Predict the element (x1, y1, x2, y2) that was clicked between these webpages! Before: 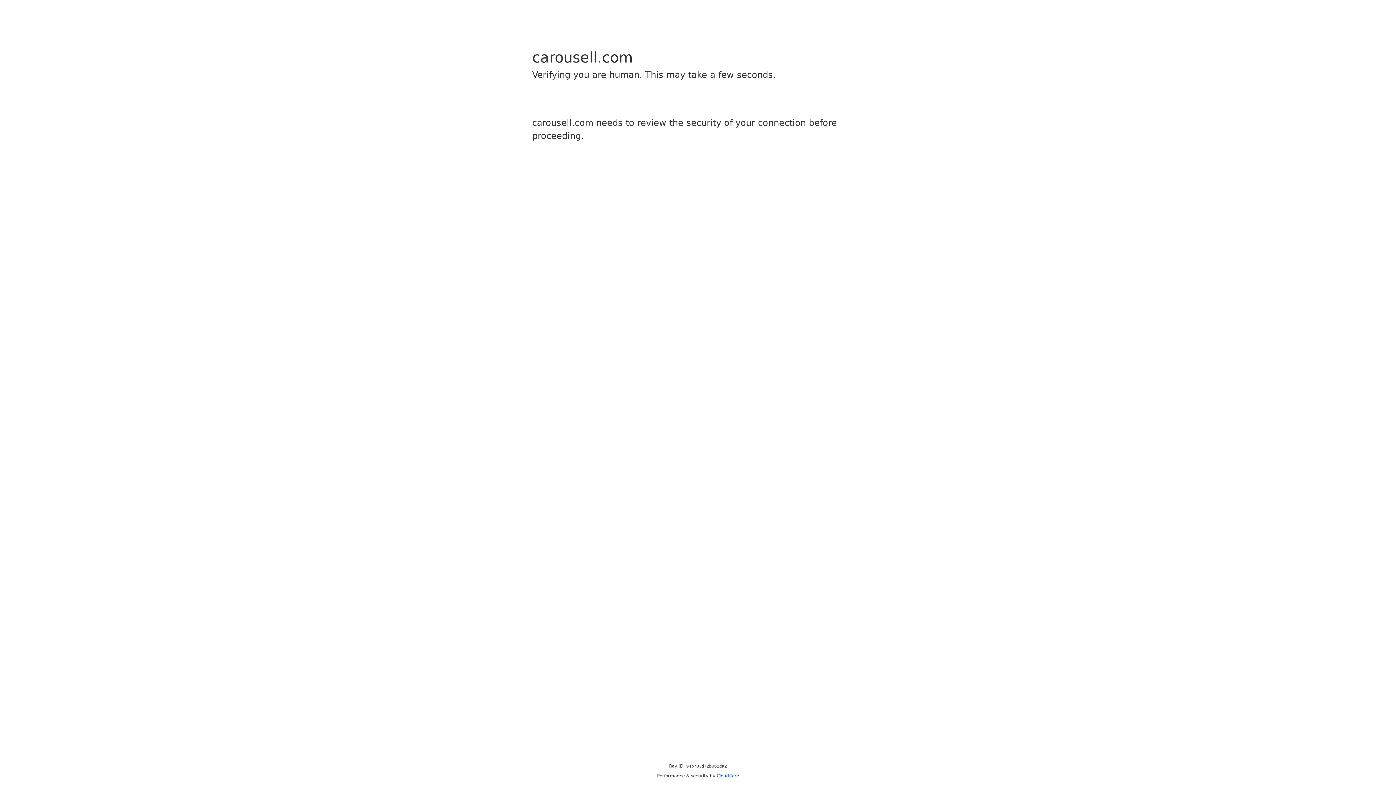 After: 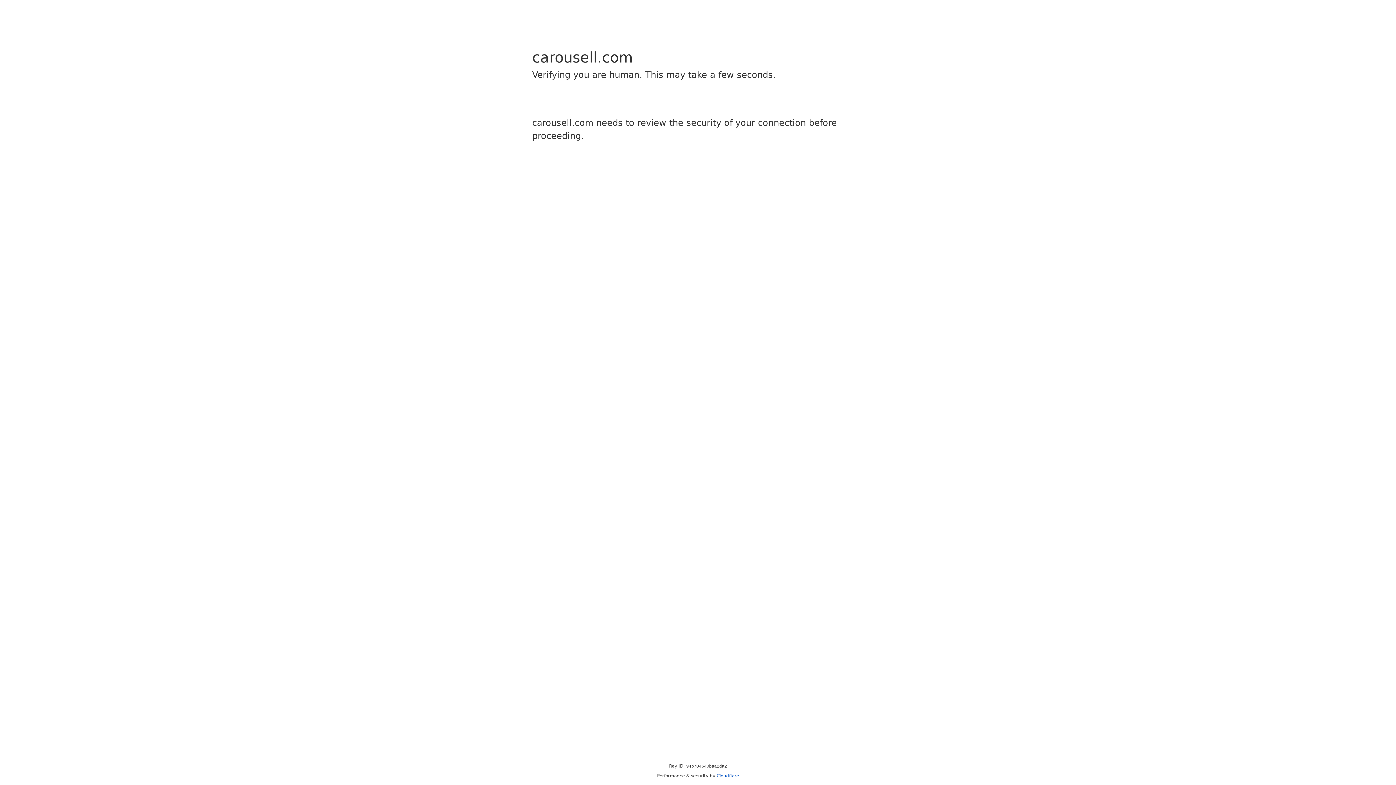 Action: label: Cloudflare bbox: (716, 773, 739, 778)